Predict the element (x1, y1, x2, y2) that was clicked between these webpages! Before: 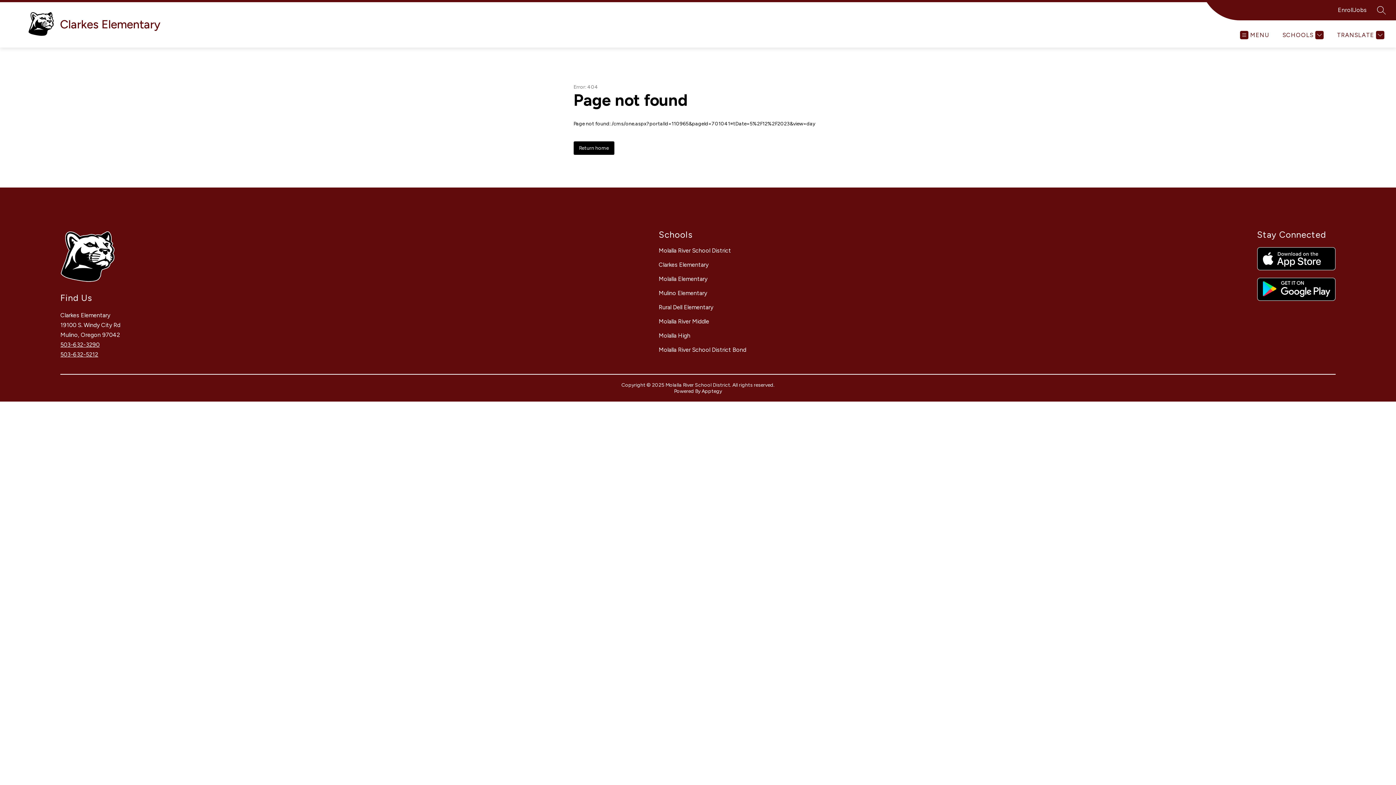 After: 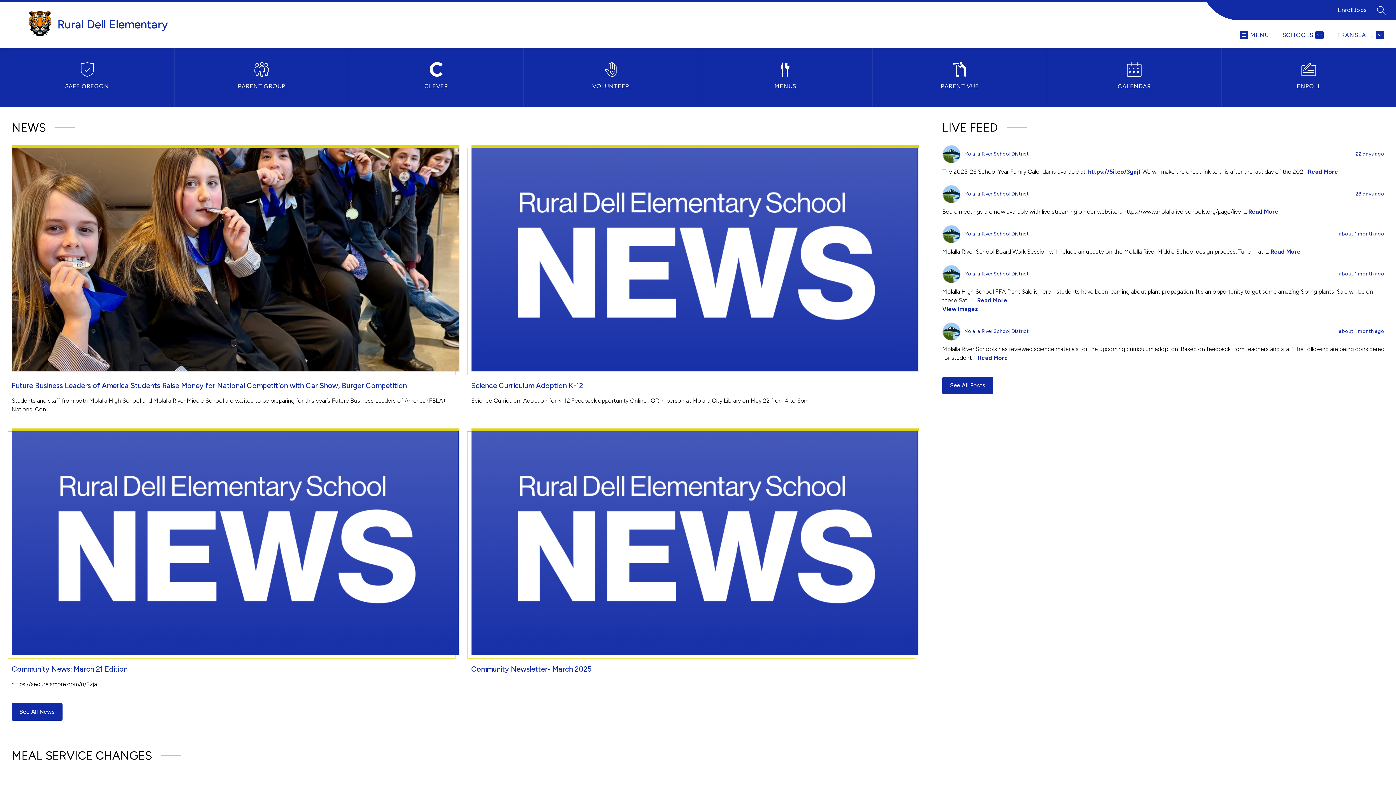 Action: bbox: (658, 304, 713, 310) label: Rural Dell Elementary